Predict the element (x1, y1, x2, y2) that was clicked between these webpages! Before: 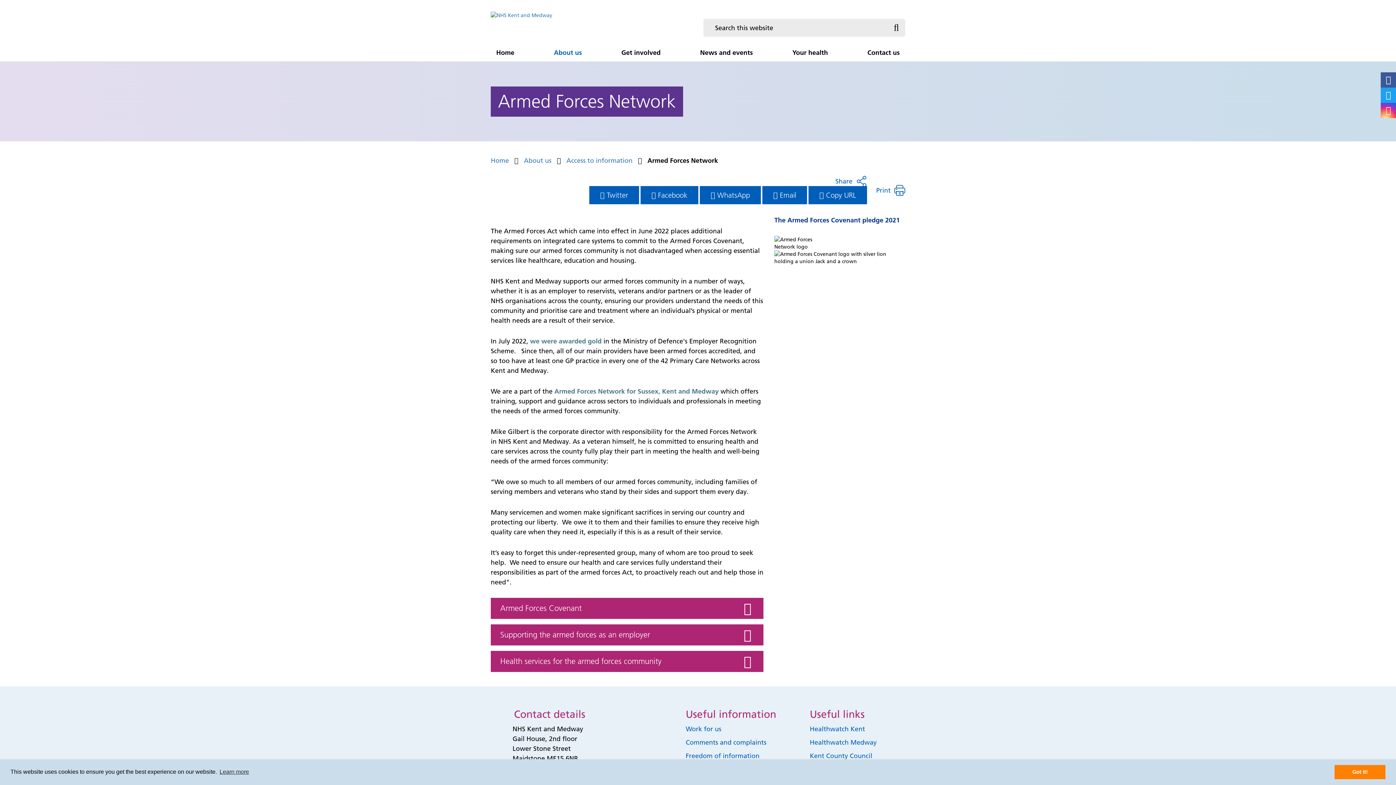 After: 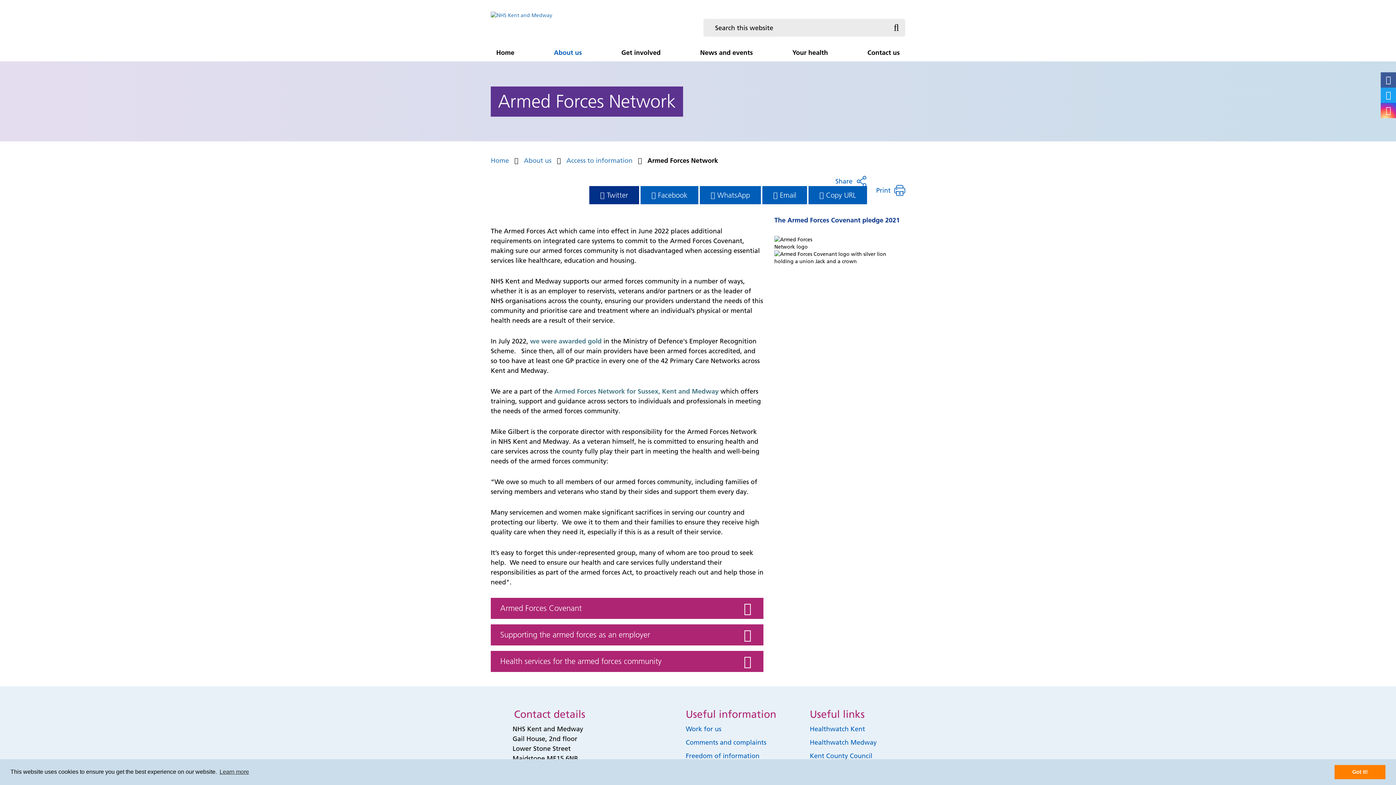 Action: bbox: (589, 186, 639, 204) label: Share current page via Twitter